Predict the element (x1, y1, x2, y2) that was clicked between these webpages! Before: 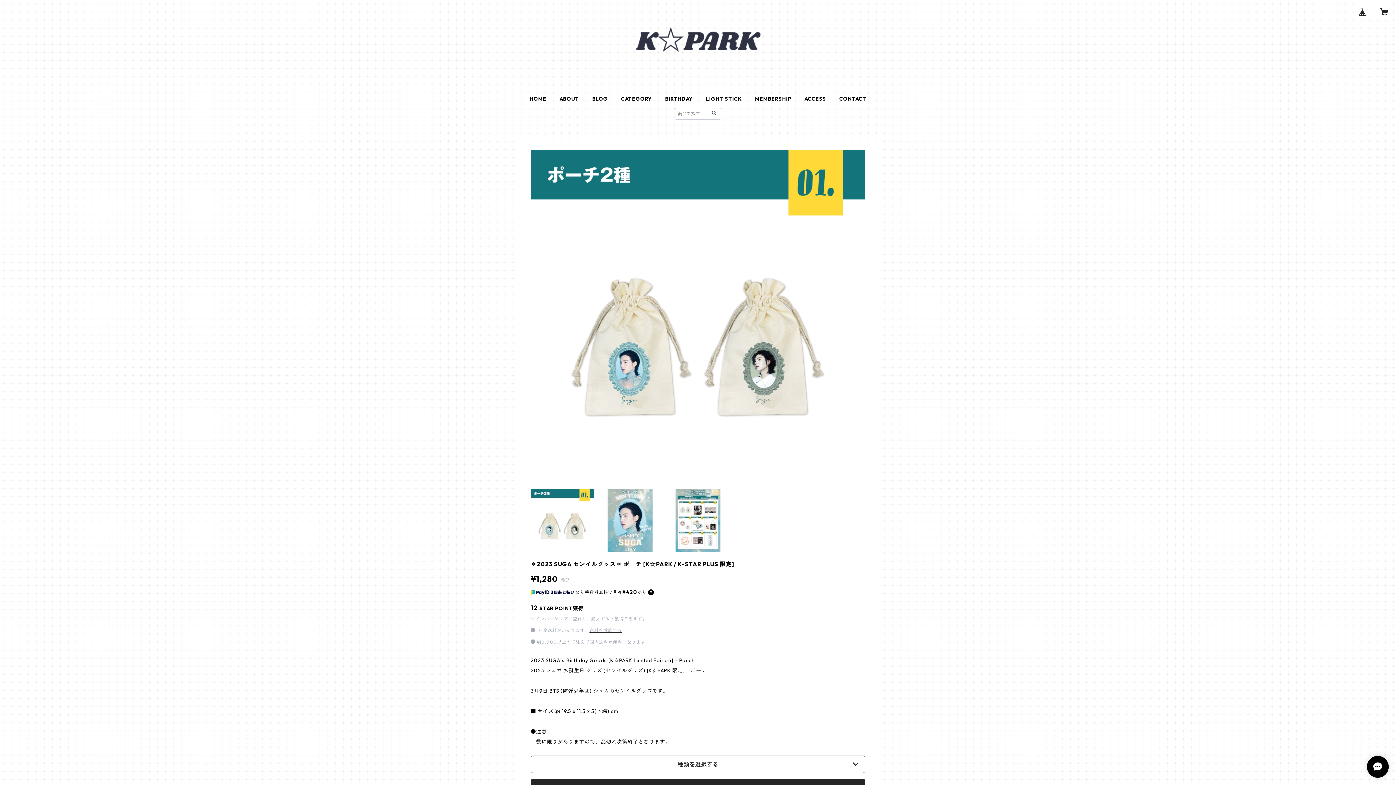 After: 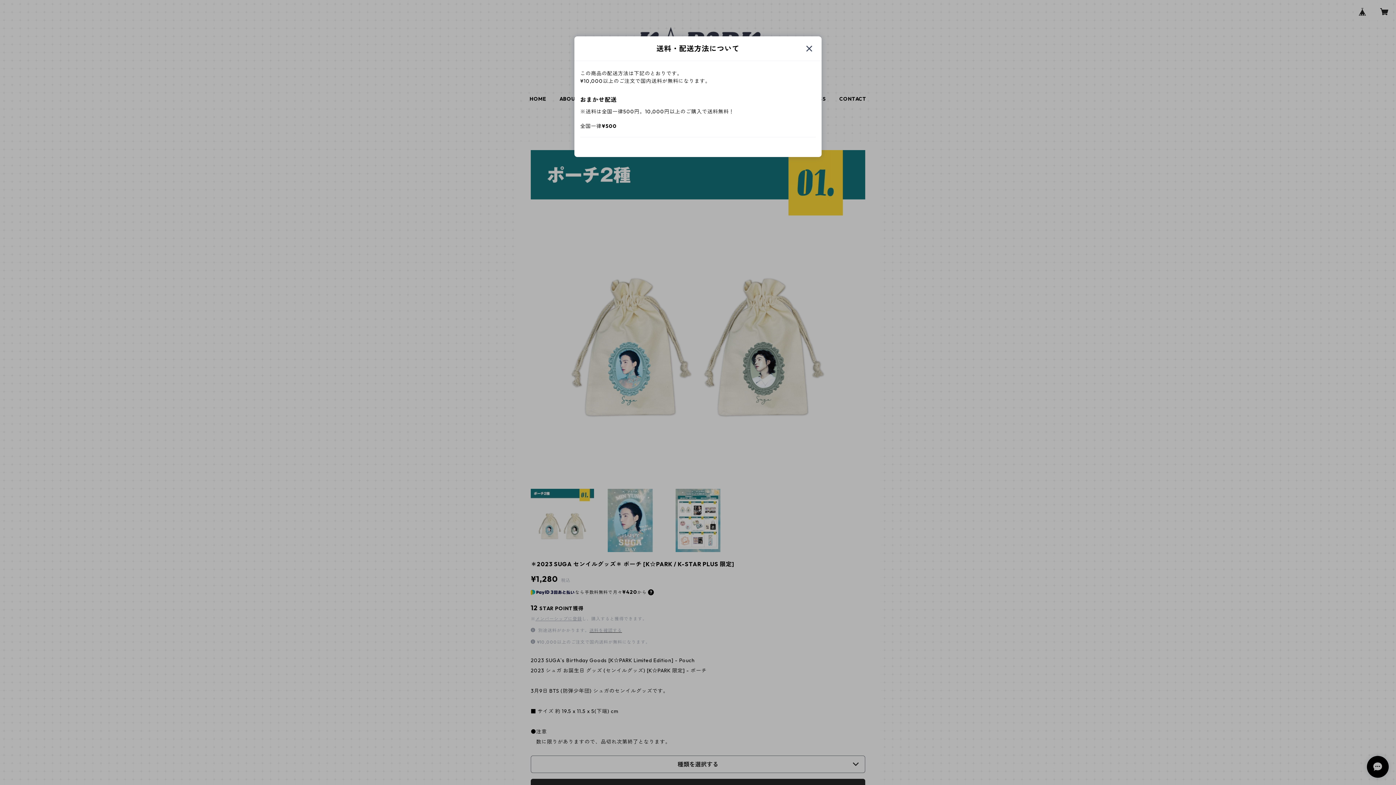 Action: bbox: (589, 628, 622, 633) label: 送料を確認する